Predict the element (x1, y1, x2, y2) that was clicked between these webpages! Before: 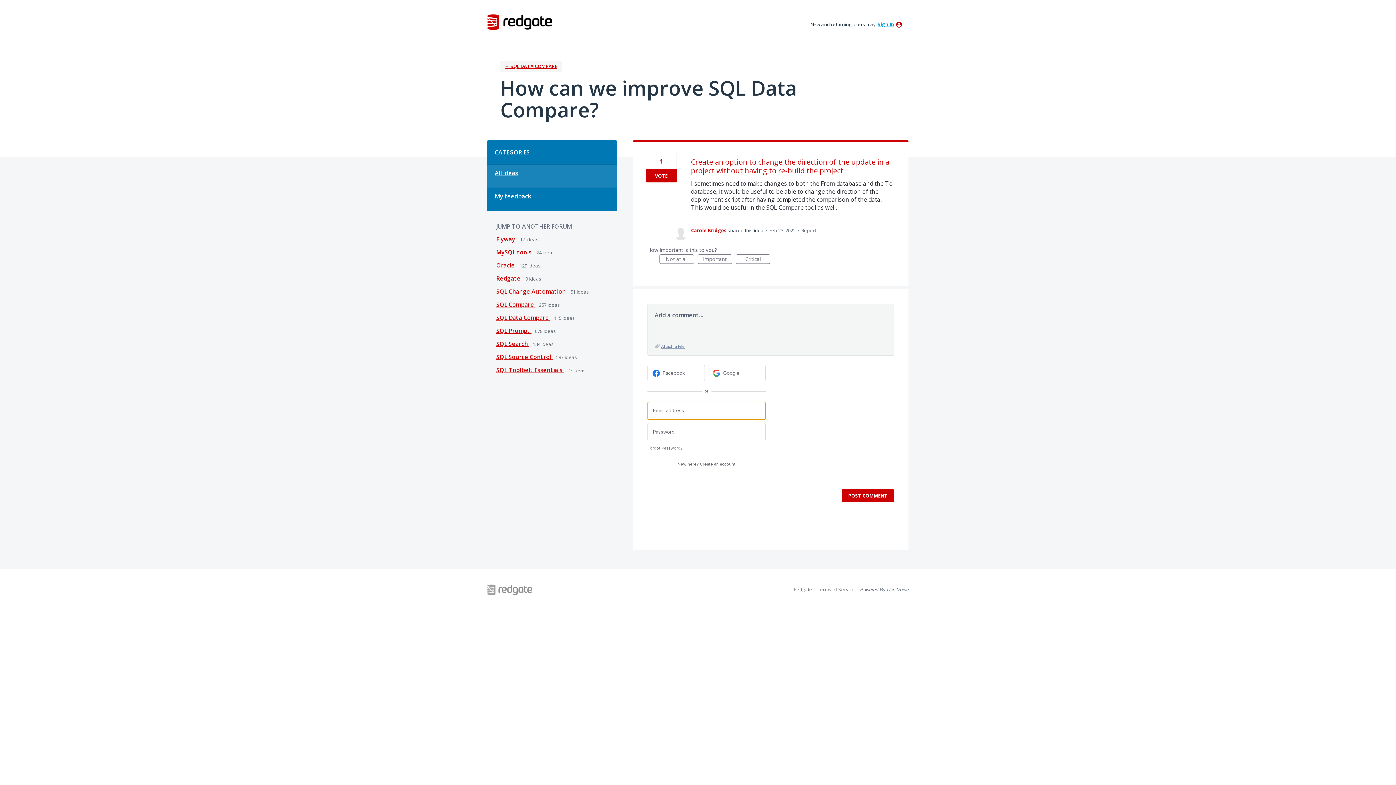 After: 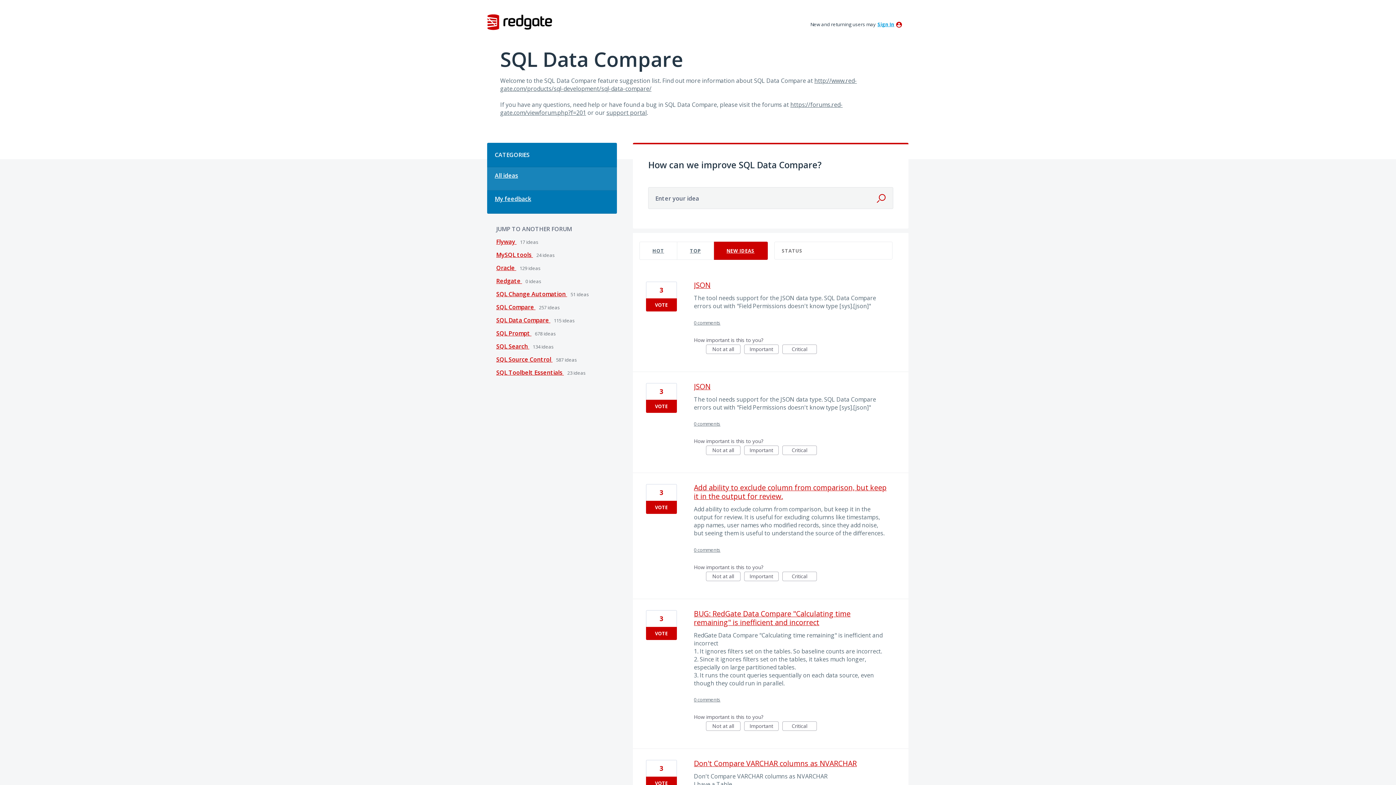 Action: label: SQL Data Compare  bbox: (496, 313, 550, 321)